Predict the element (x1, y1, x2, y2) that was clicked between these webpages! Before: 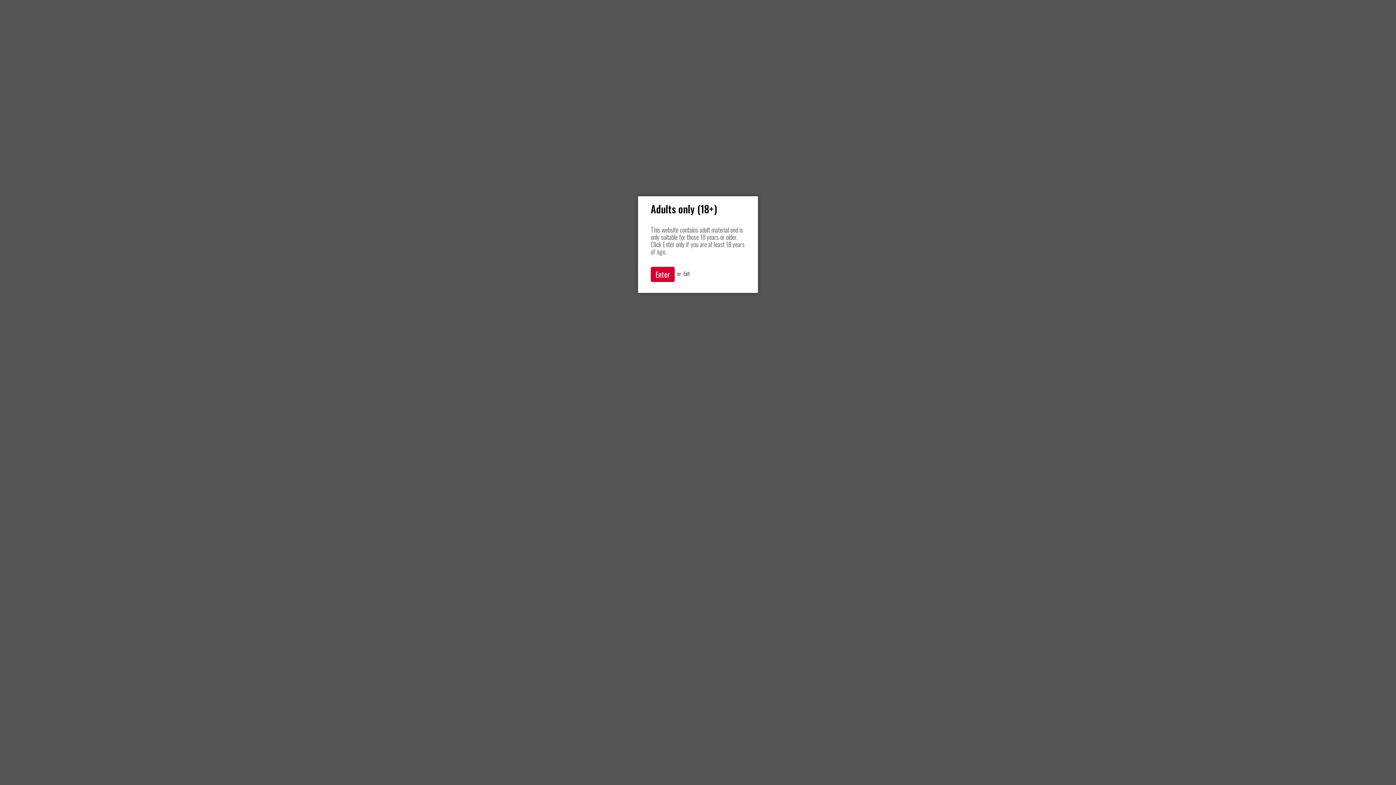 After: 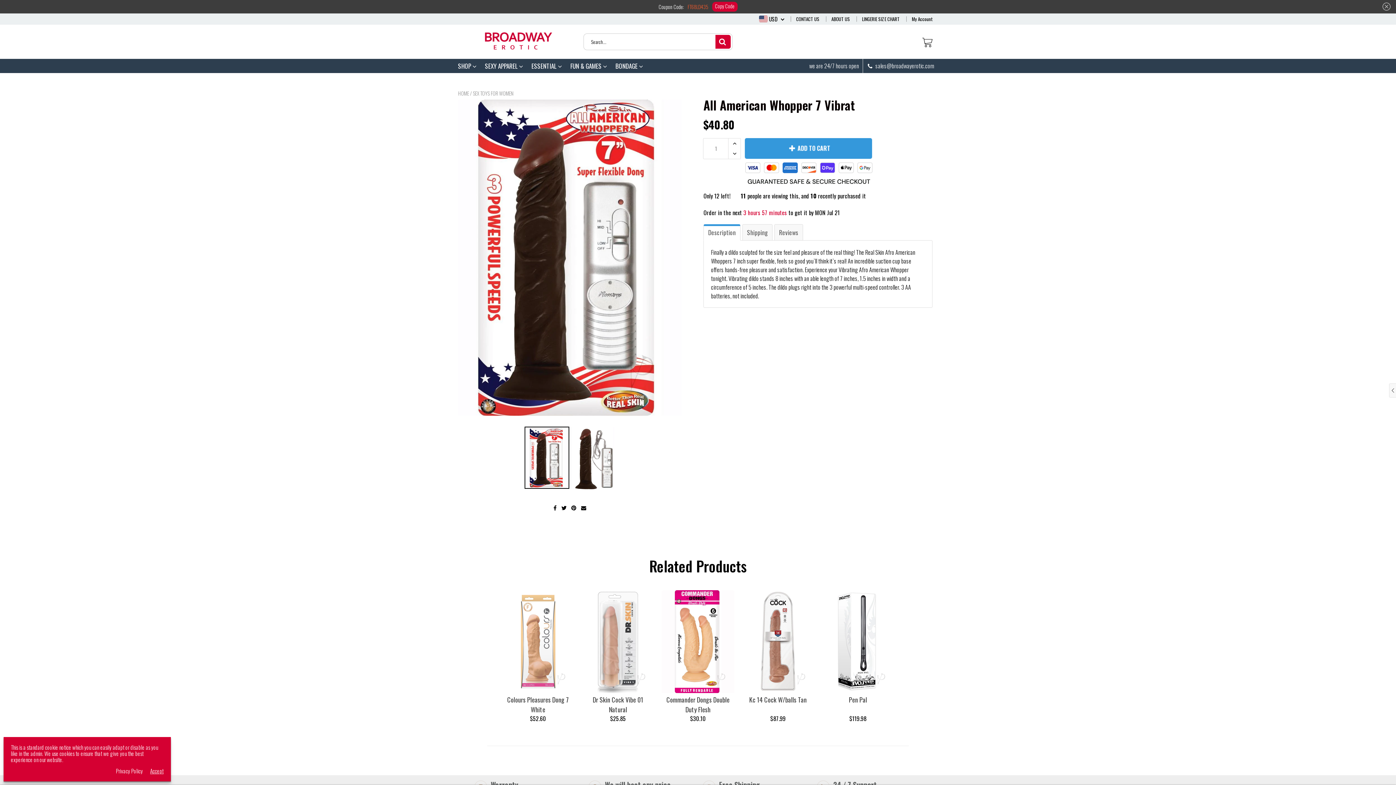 Action: bbox: (650, 266, 674, 282) label: Enter